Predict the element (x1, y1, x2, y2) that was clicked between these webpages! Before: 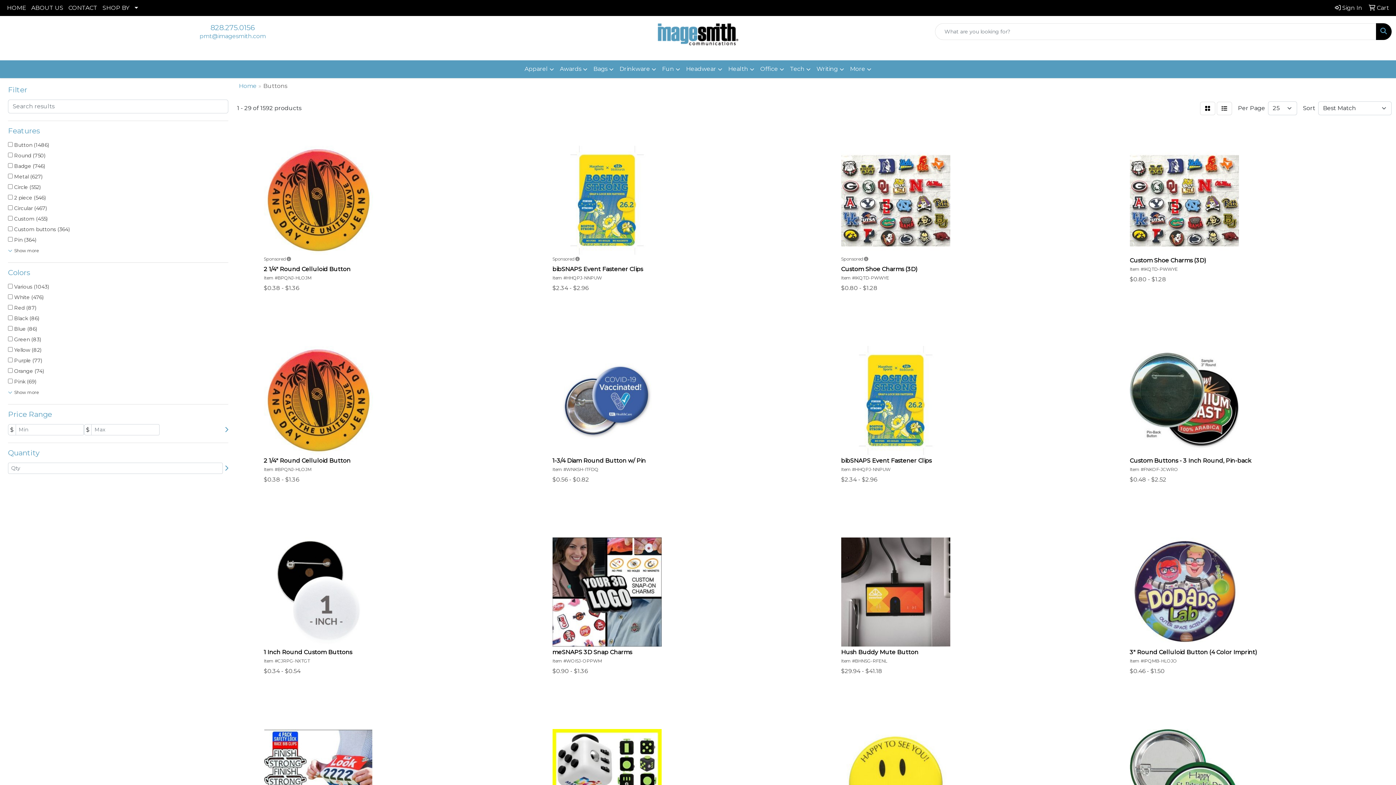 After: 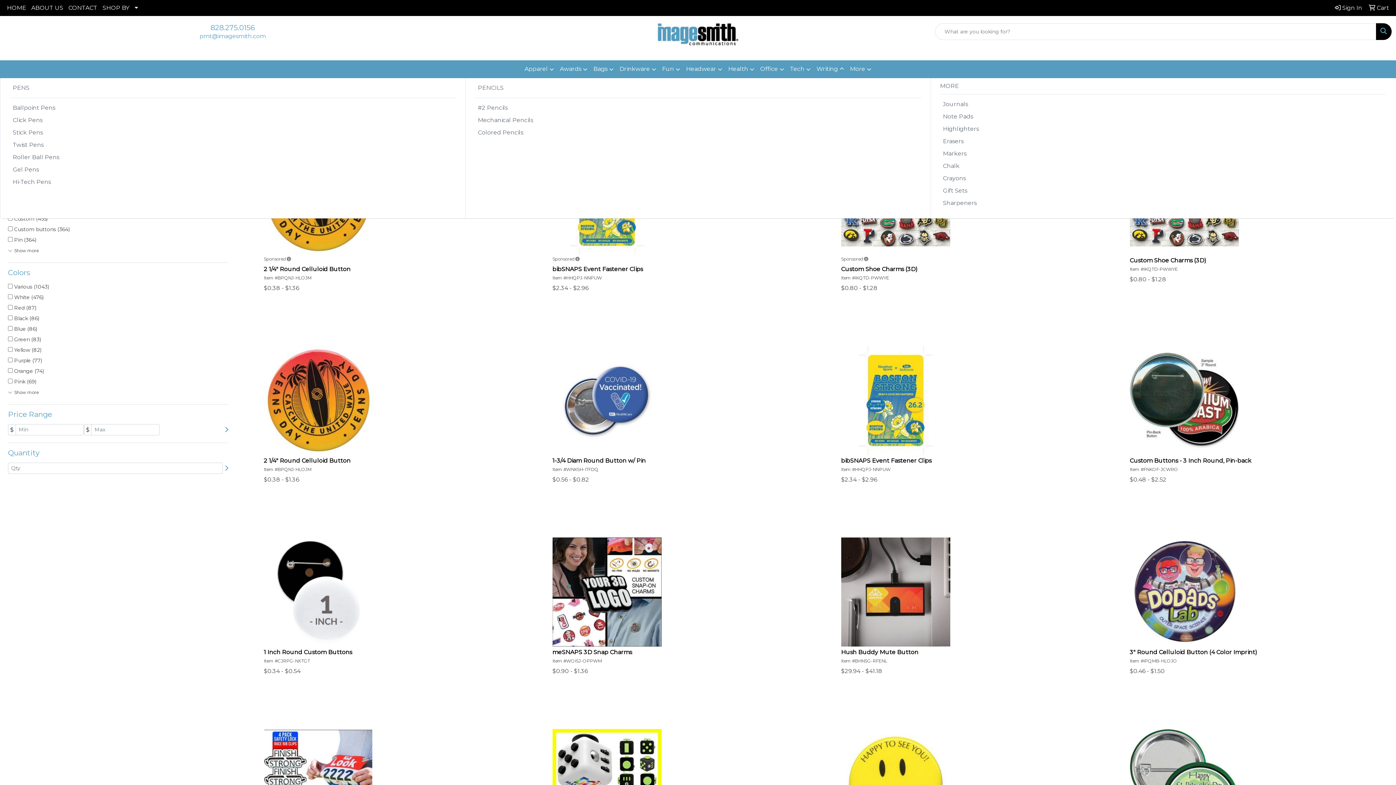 Action: bbox: (813, 60, 847, 78) label: Writing